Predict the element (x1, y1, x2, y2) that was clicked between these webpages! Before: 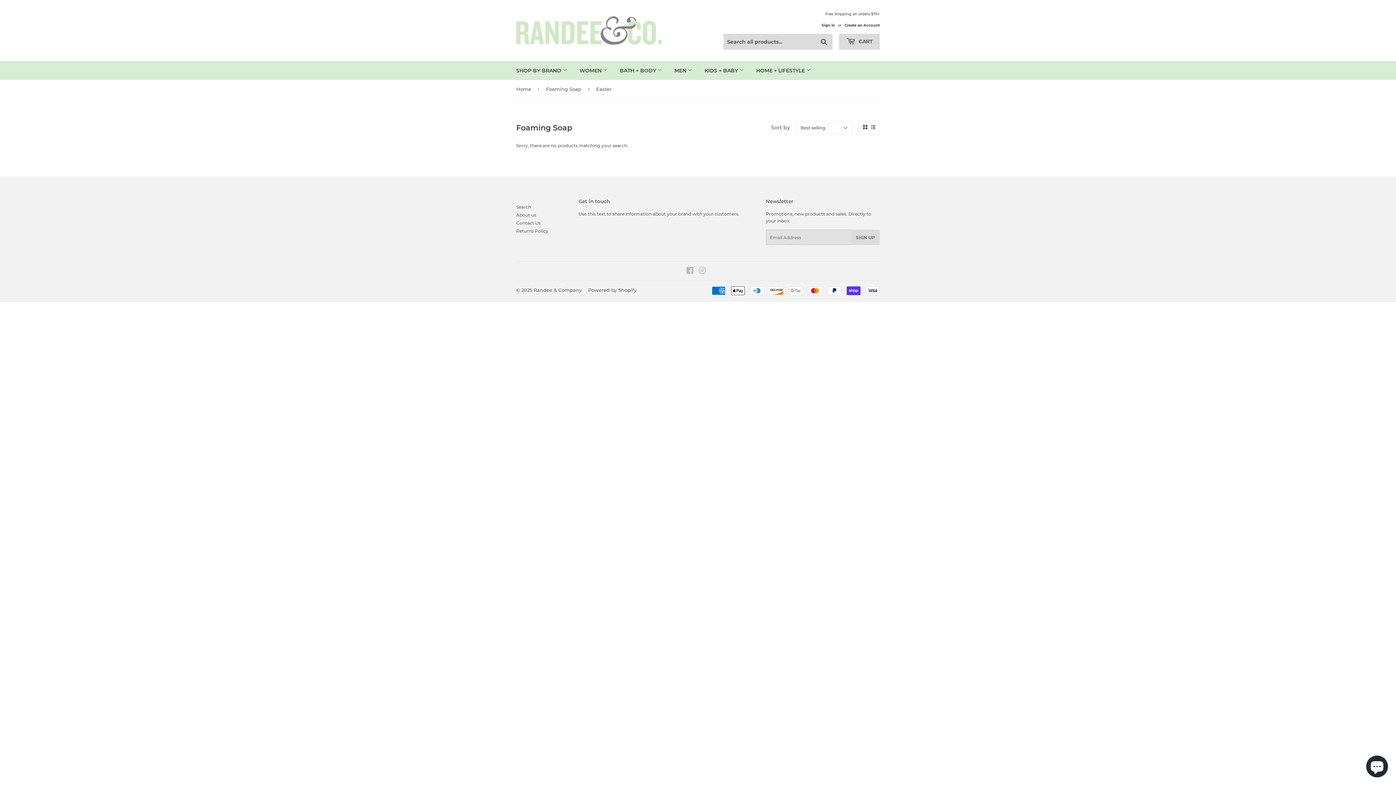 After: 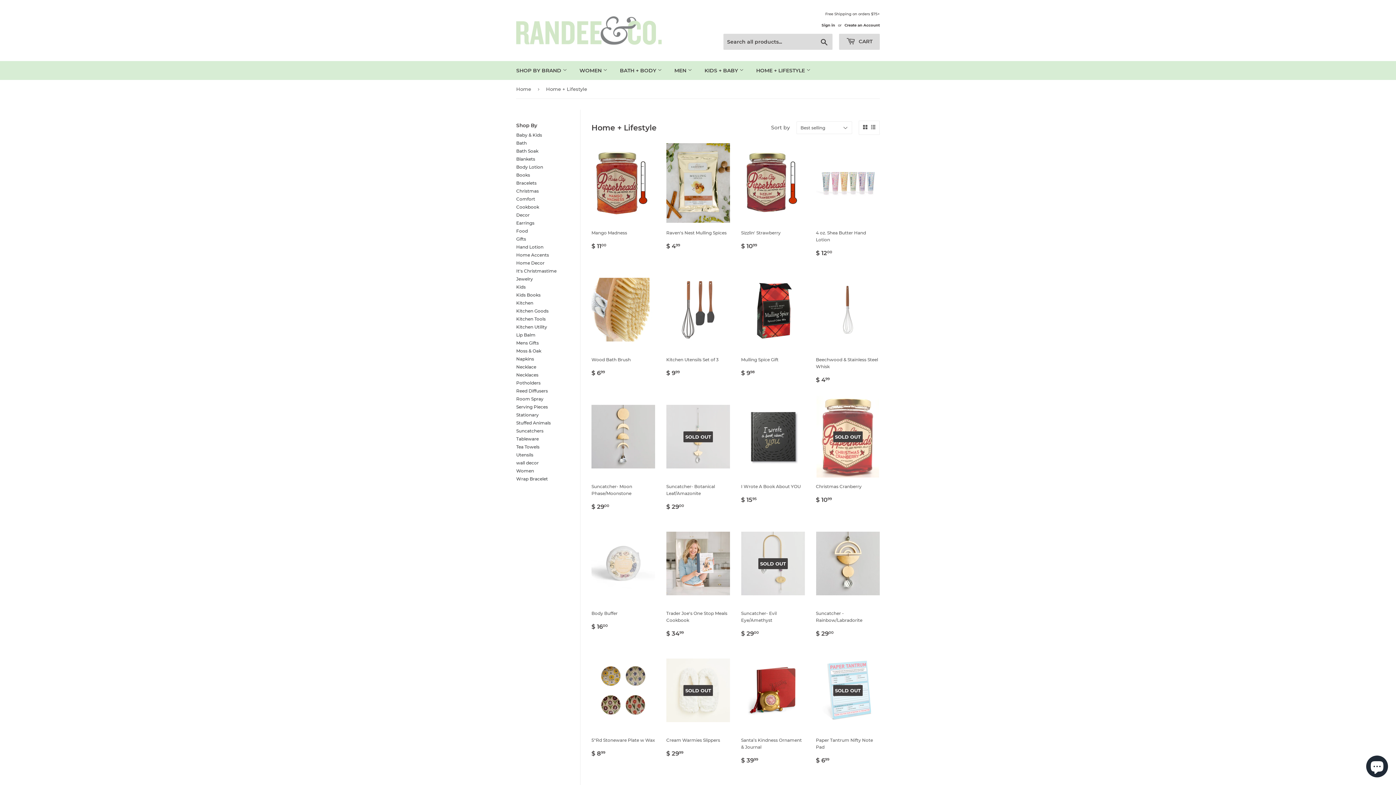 Action: label: HOME + LIFESTYLE  bbox: (750, 61, 816, 80)